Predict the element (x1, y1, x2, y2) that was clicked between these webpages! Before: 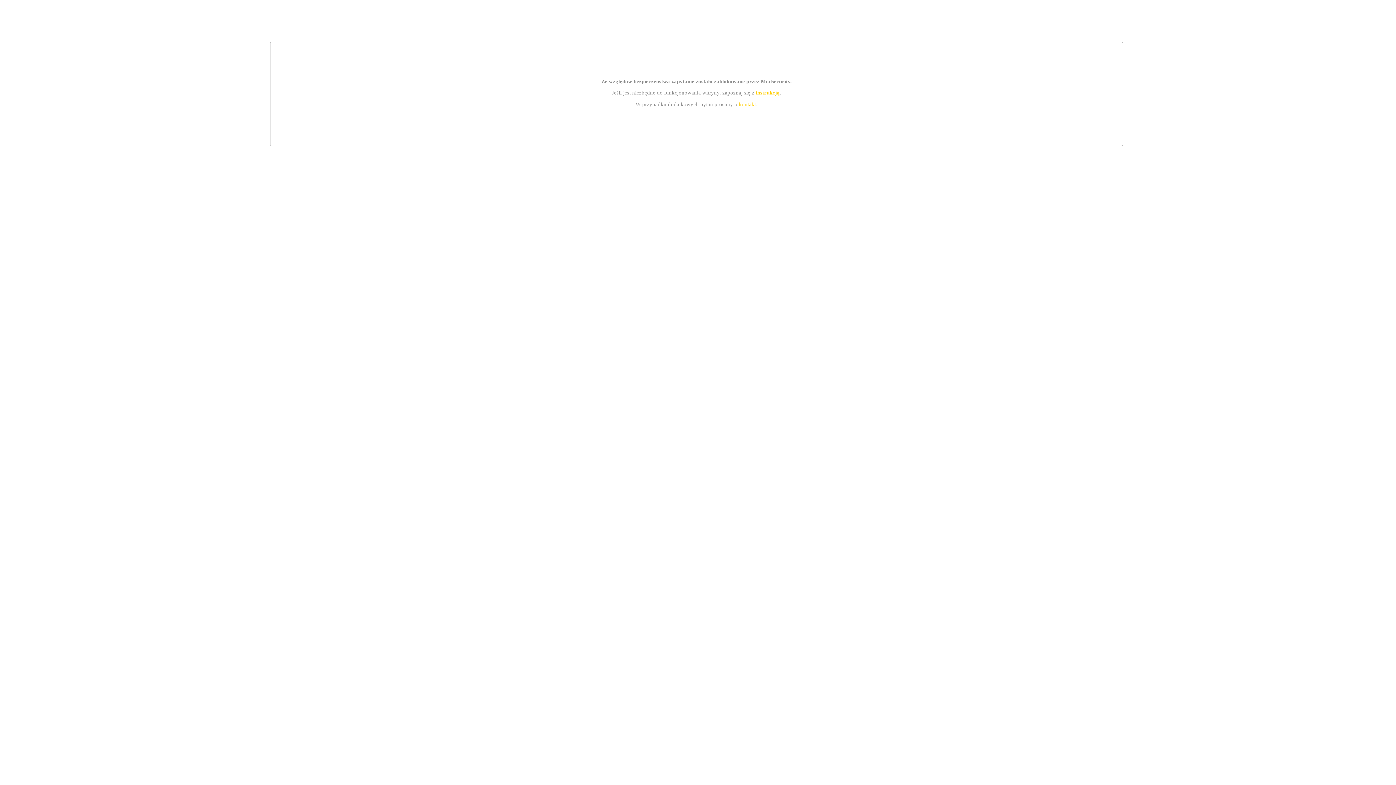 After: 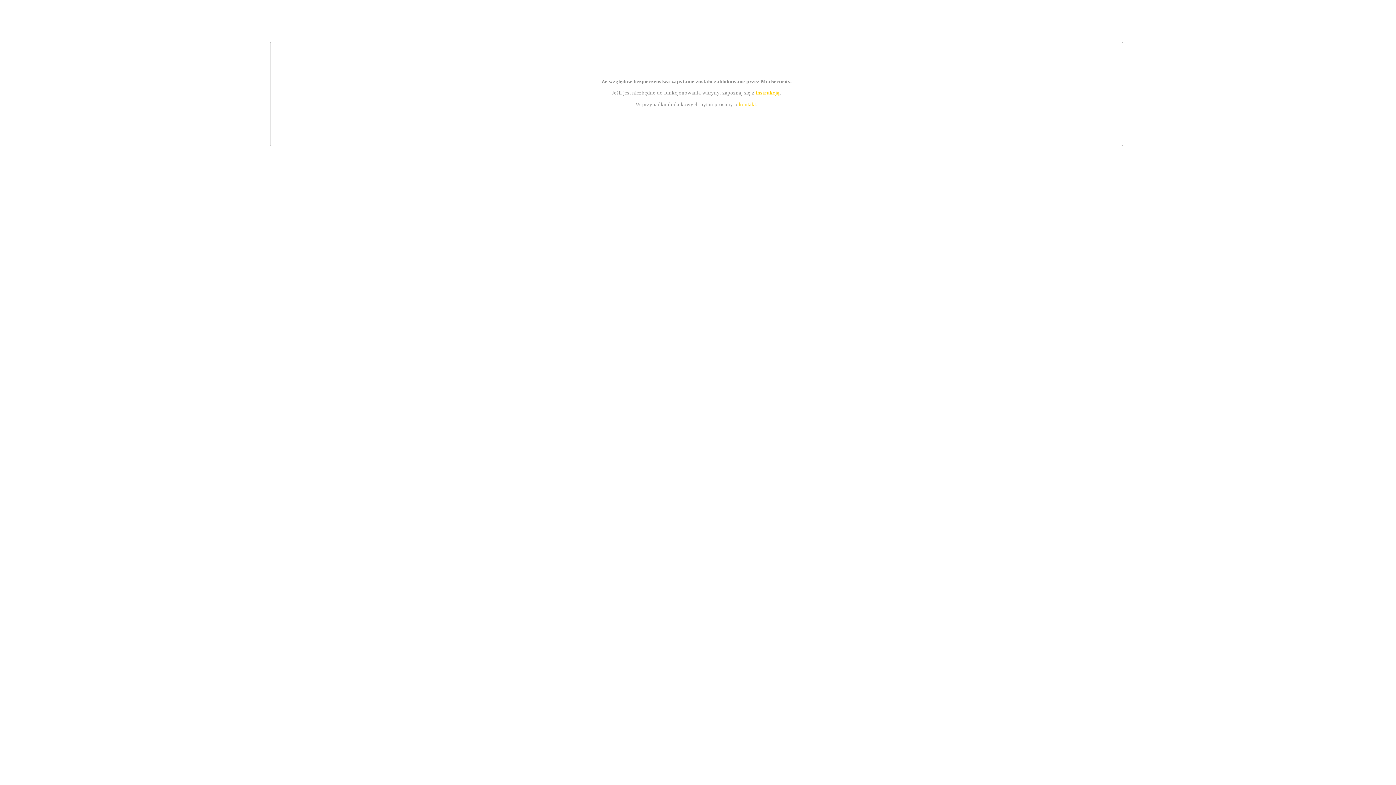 Action: bbox: (739, 101, 756, 107) label: kontakt